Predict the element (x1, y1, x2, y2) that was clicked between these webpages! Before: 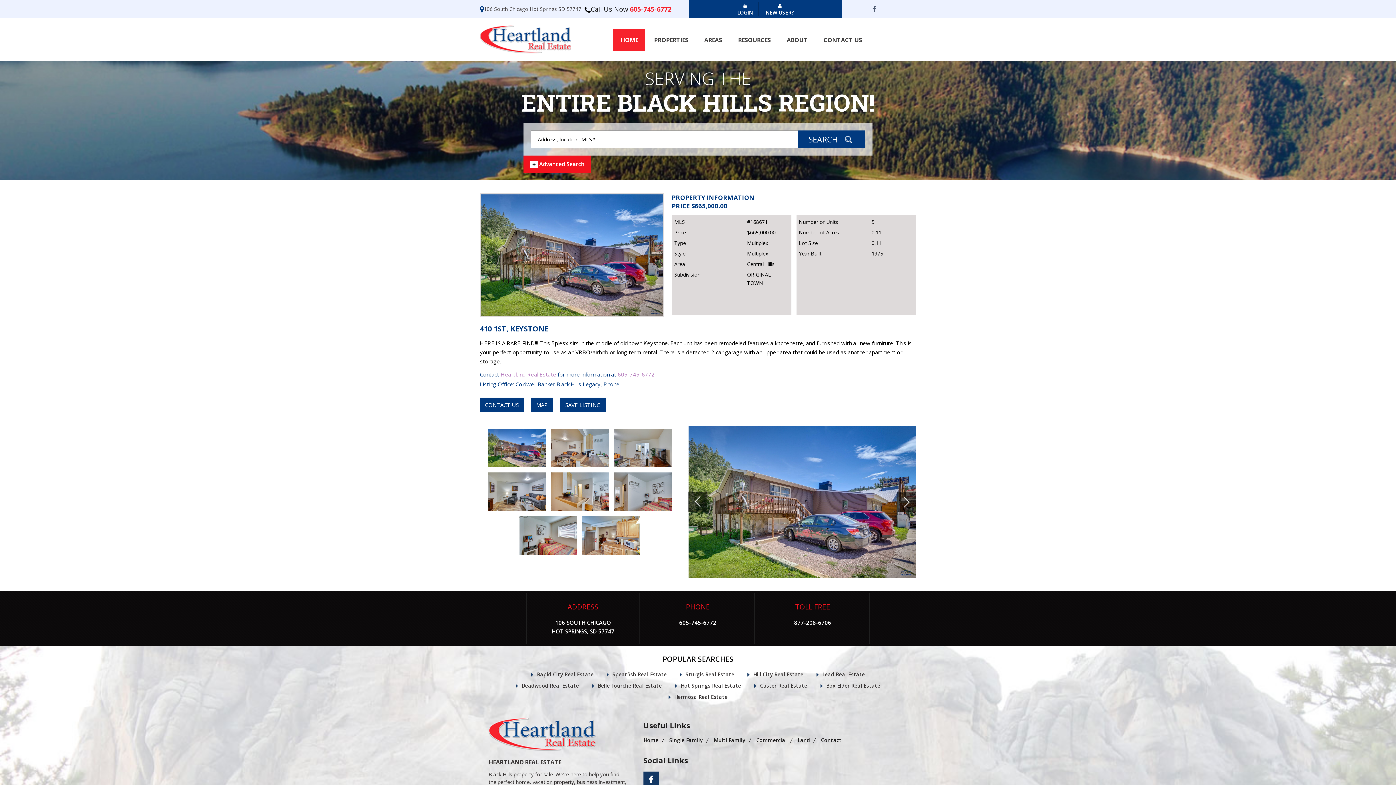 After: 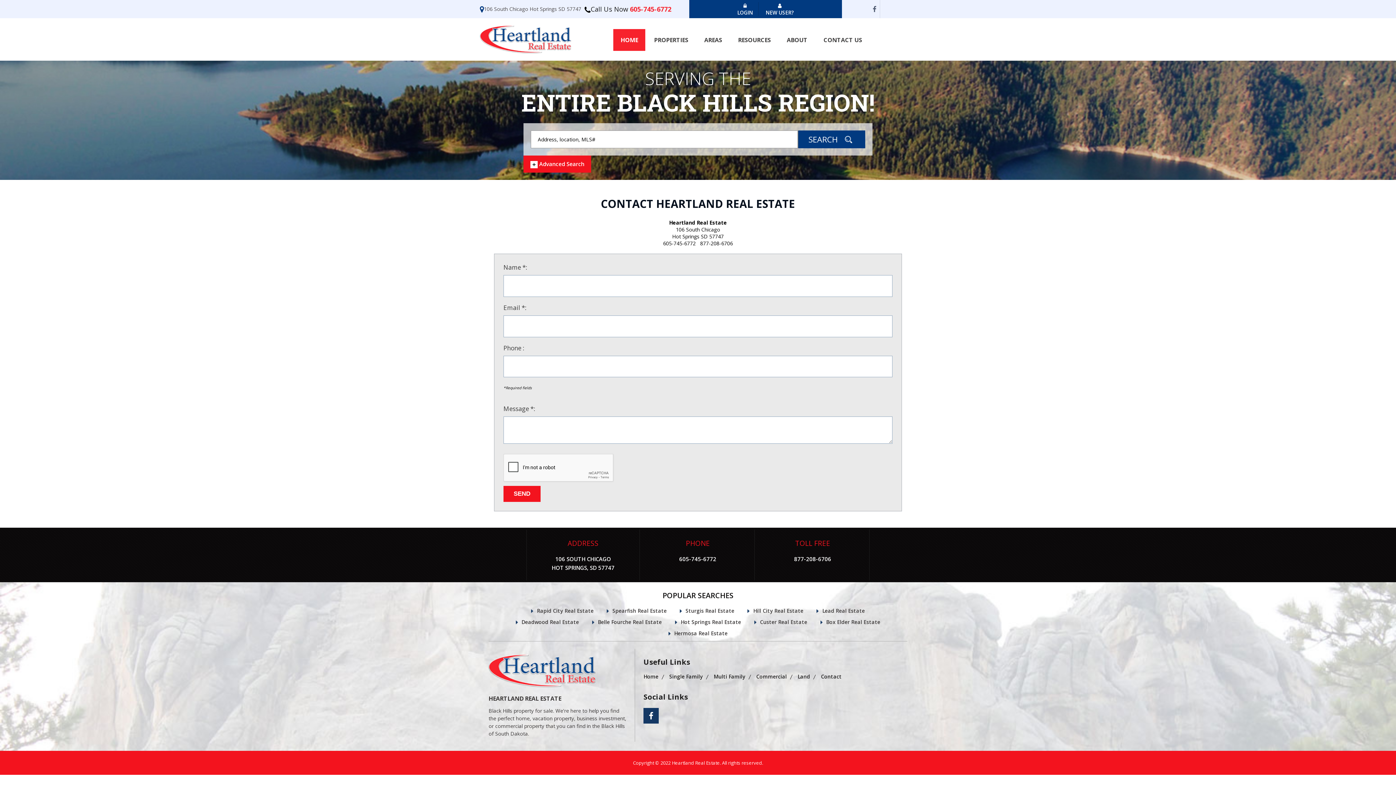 Action: label: CONTACT US bbox: (816, 29, 869, 50)